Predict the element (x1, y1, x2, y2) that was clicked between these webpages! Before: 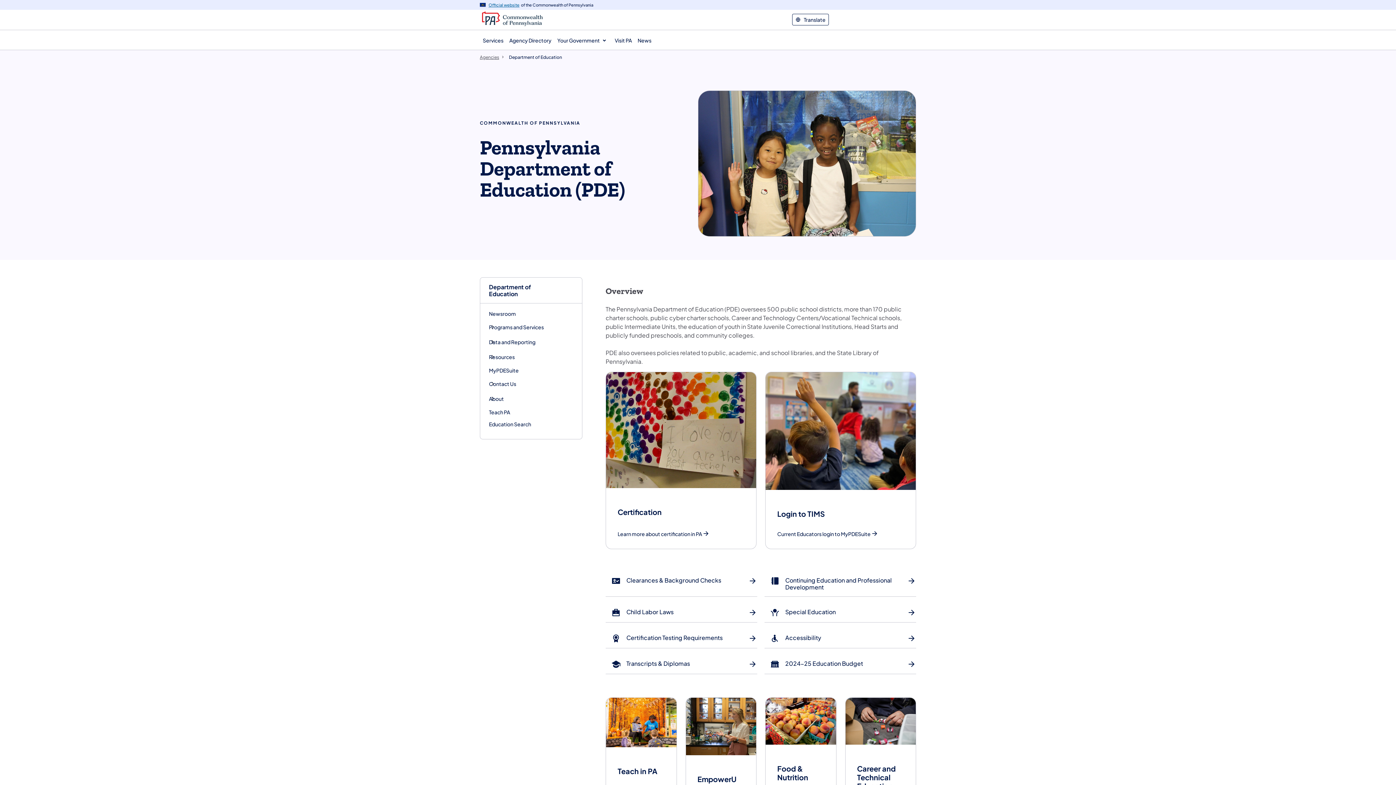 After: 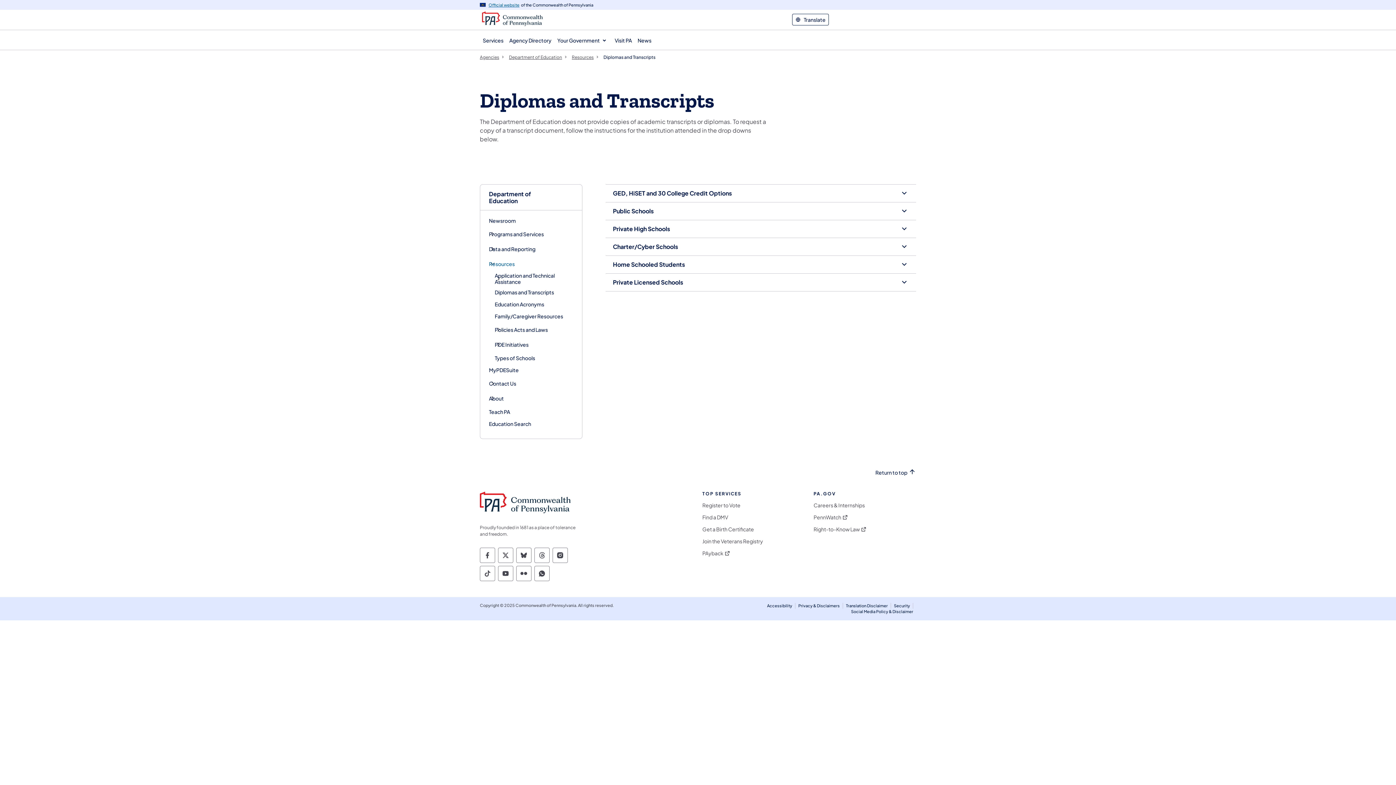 Action: label: Transcripts & Diplomas bbox: (605, 655, 757, 674)